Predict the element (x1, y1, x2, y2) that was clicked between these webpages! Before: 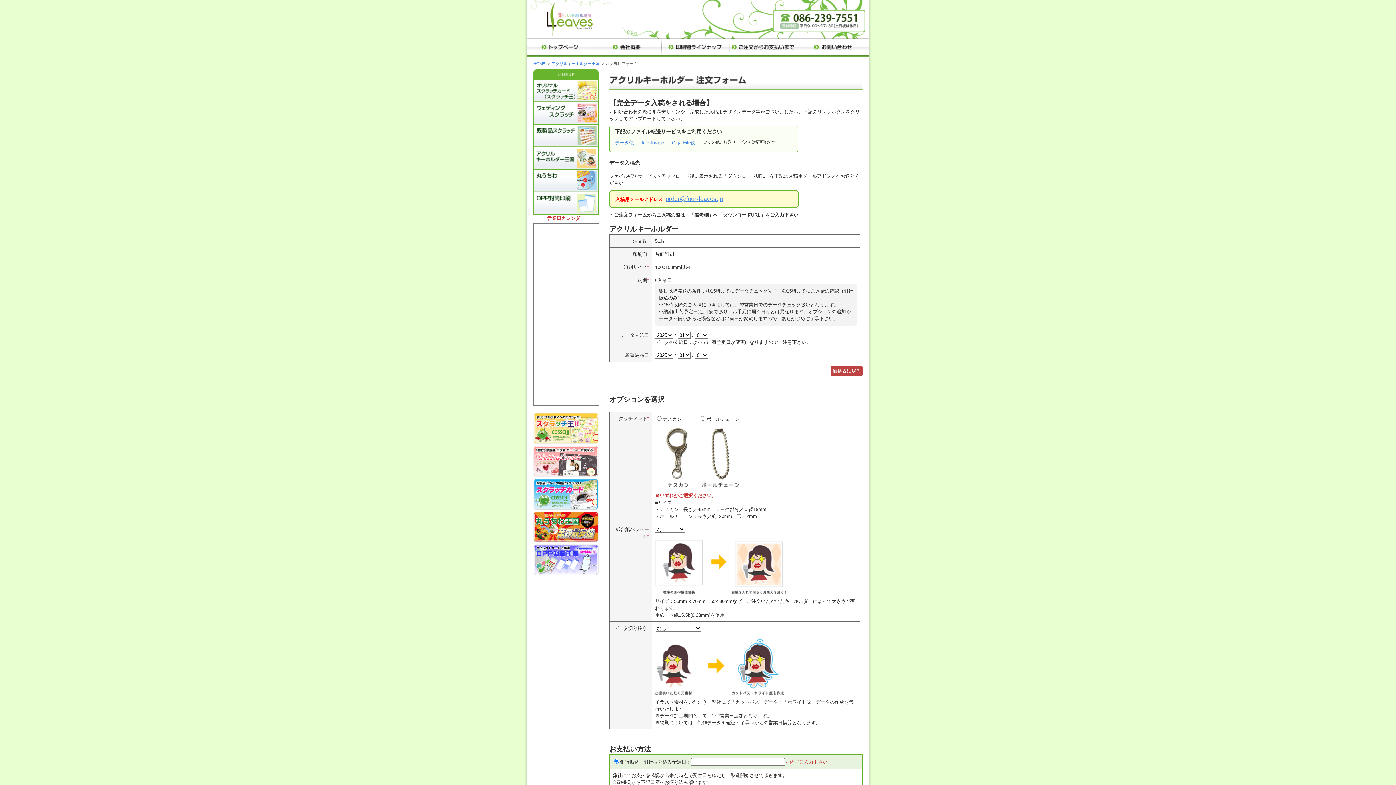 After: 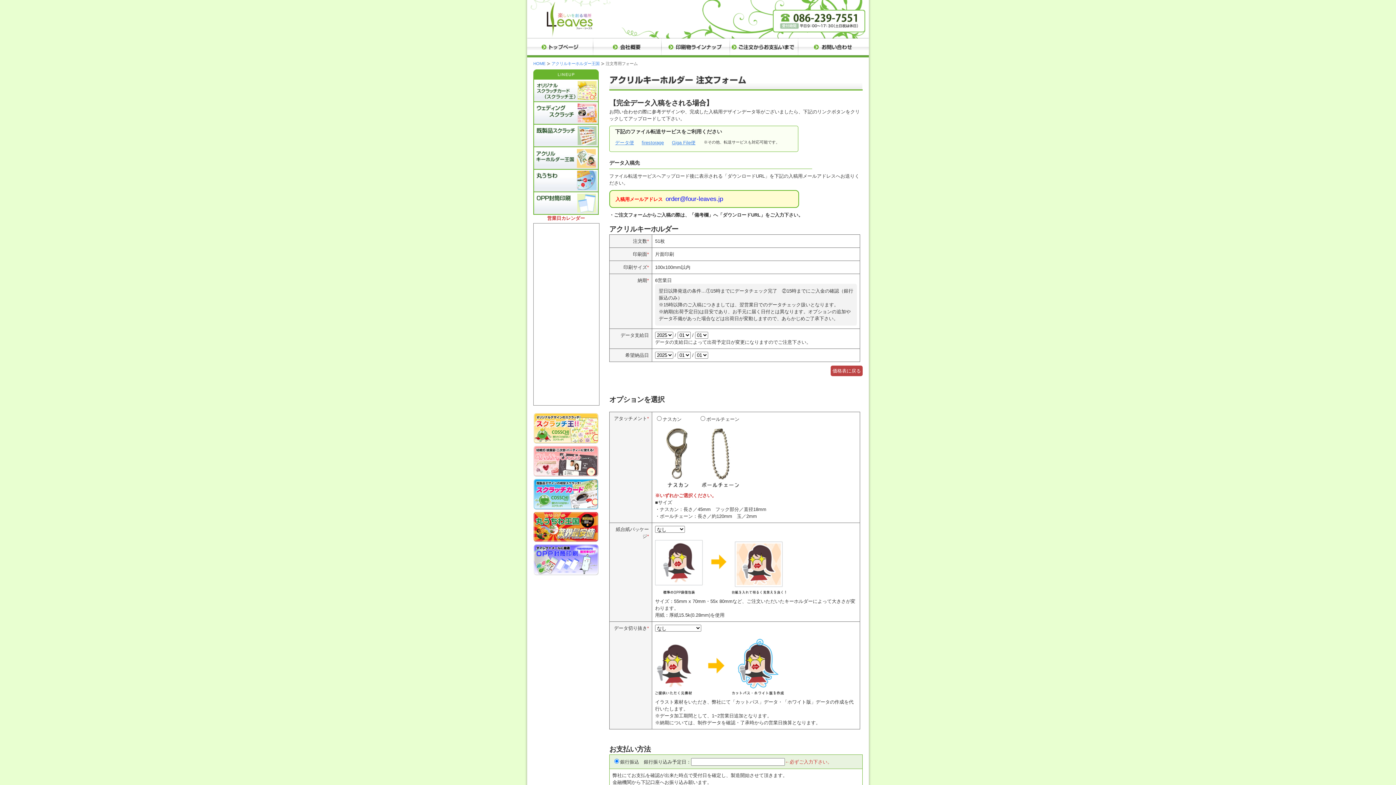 Action: bbox: (665, 195, 723, 202) label: order@four-leaves.jp